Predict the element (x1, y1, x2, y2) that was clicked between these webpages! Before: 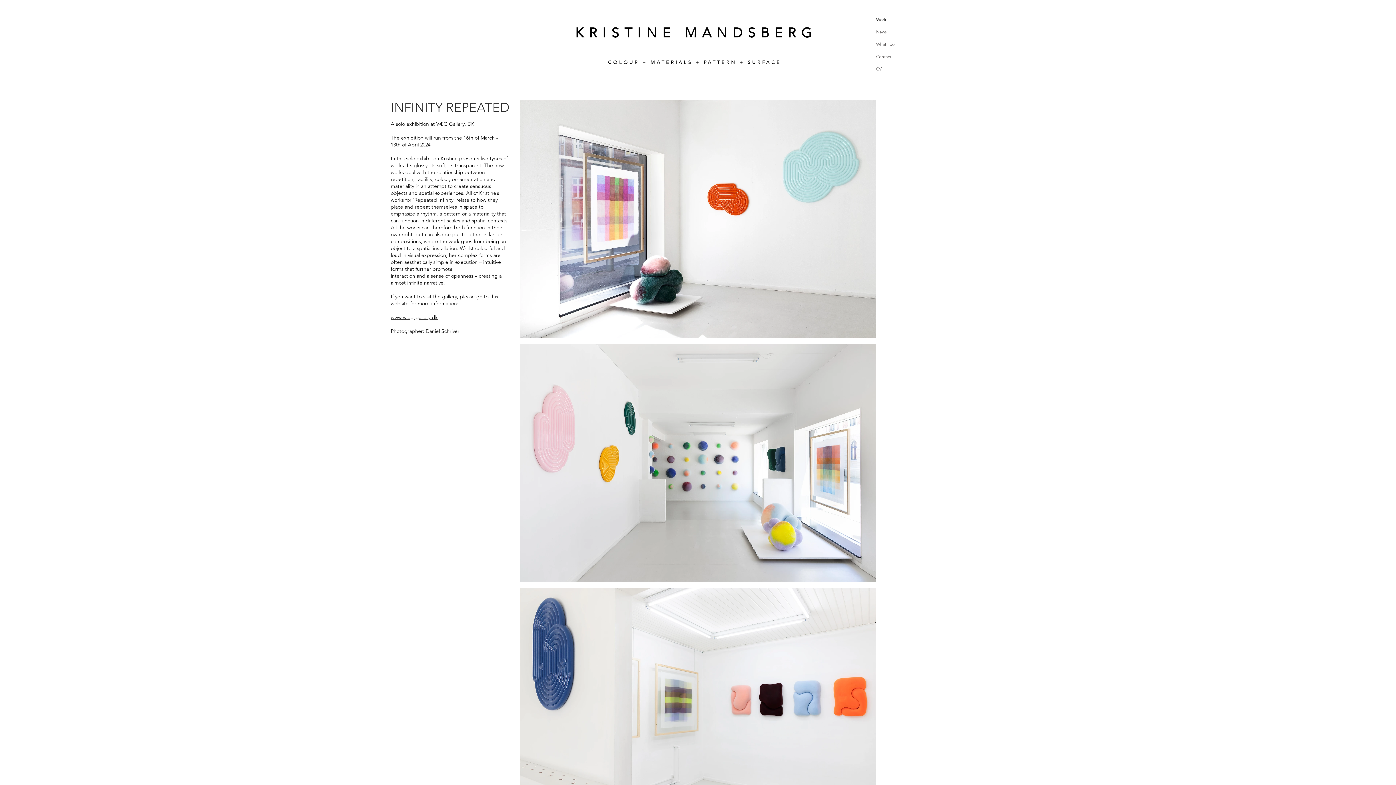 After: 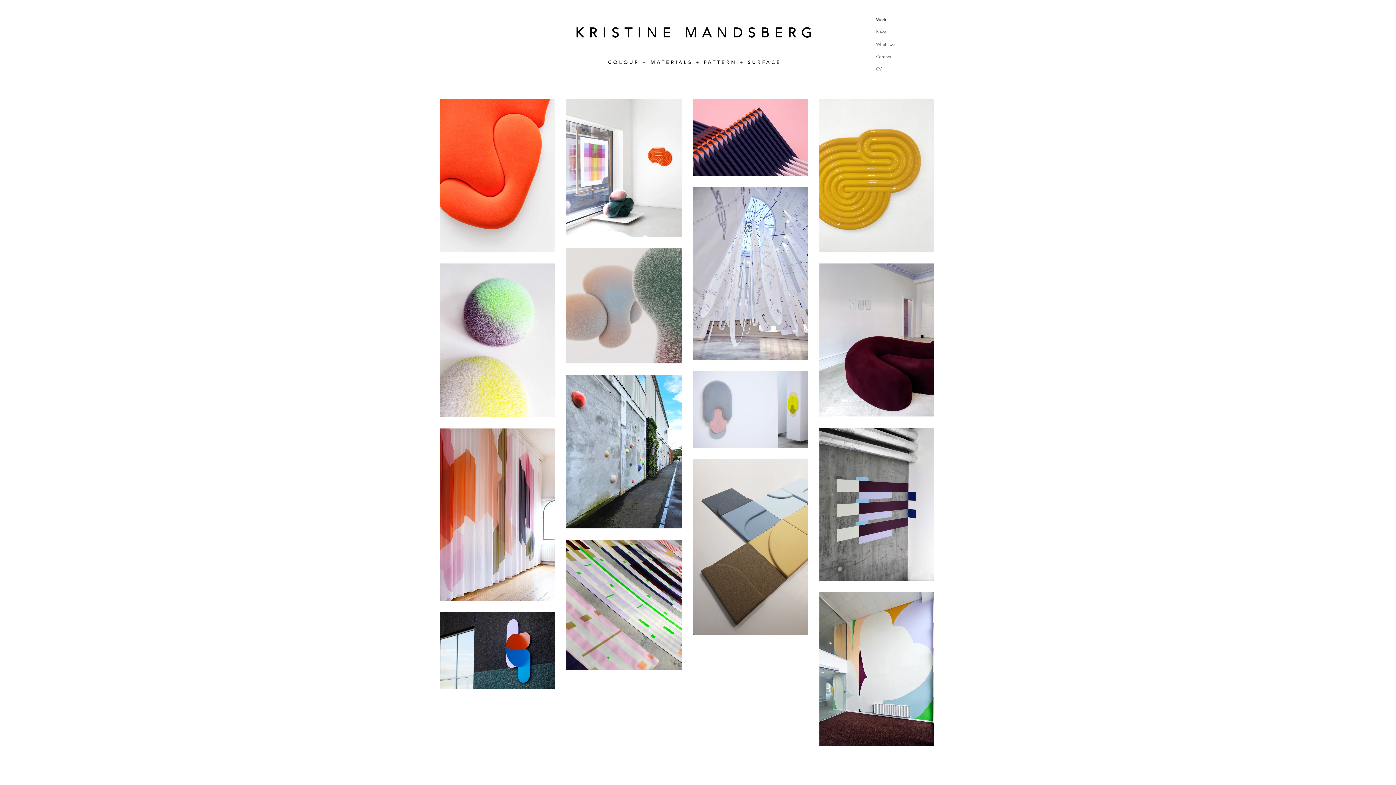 Action: label: Work bbox: (876, 13, 949, 25)